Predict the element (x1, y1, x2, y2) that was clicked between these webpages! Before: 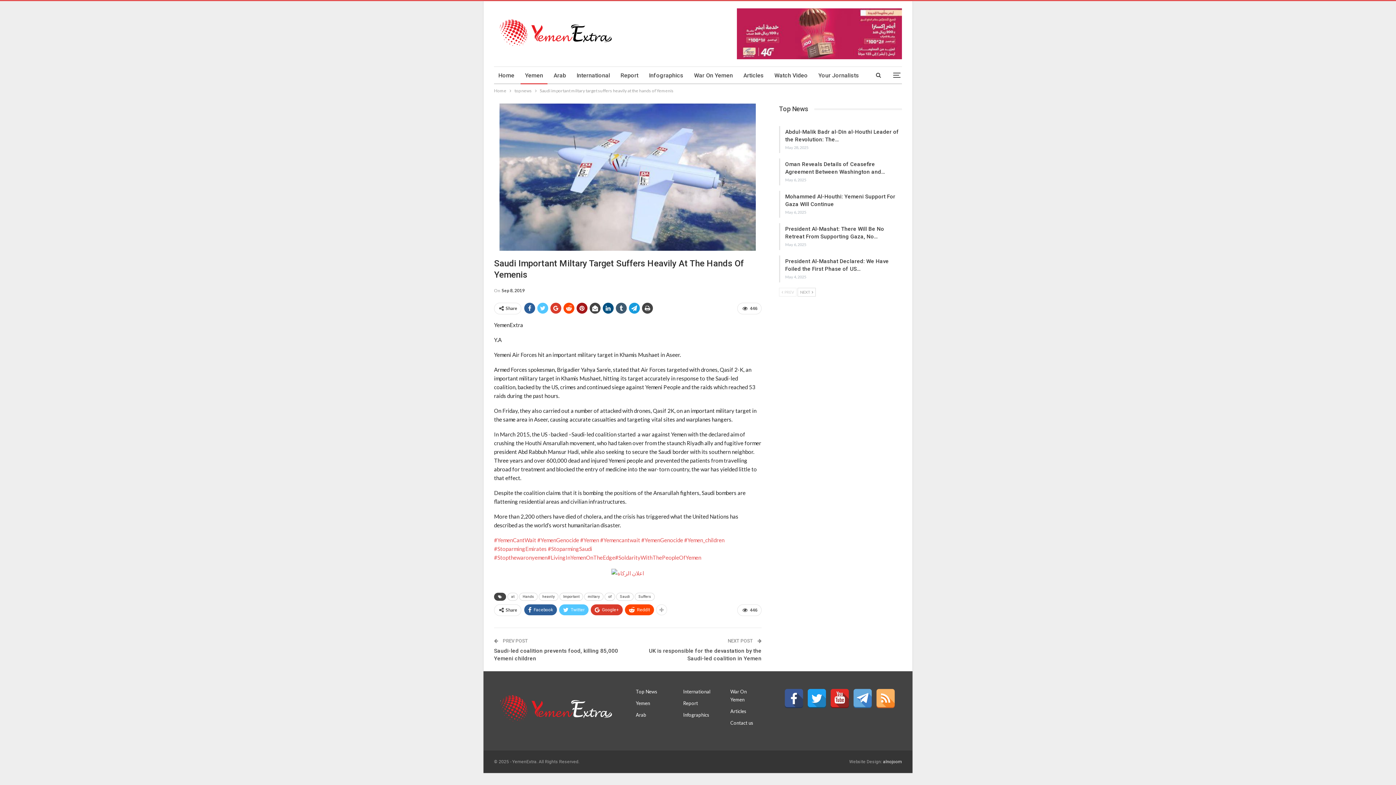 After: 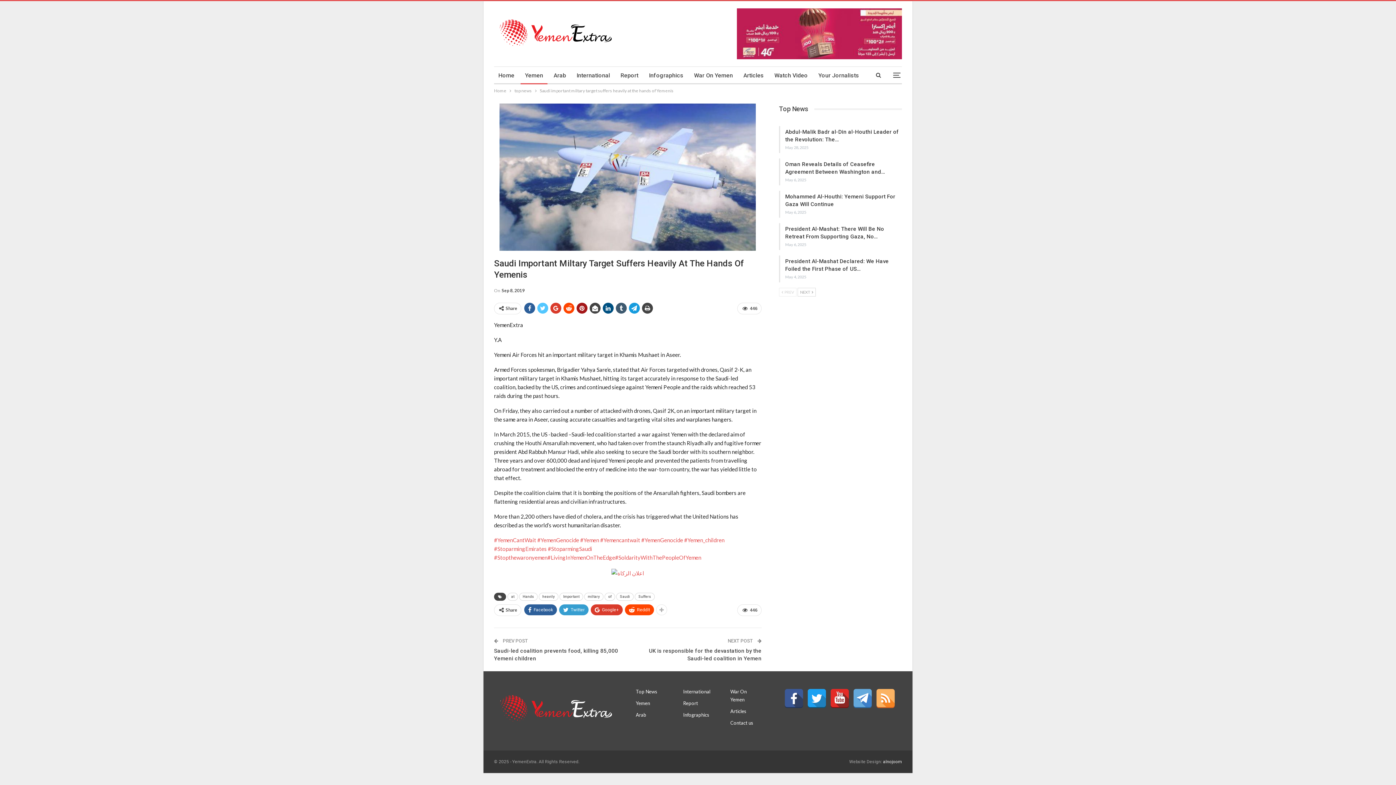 Action: bbox: (559, 604, 588, 615) label: Twitter